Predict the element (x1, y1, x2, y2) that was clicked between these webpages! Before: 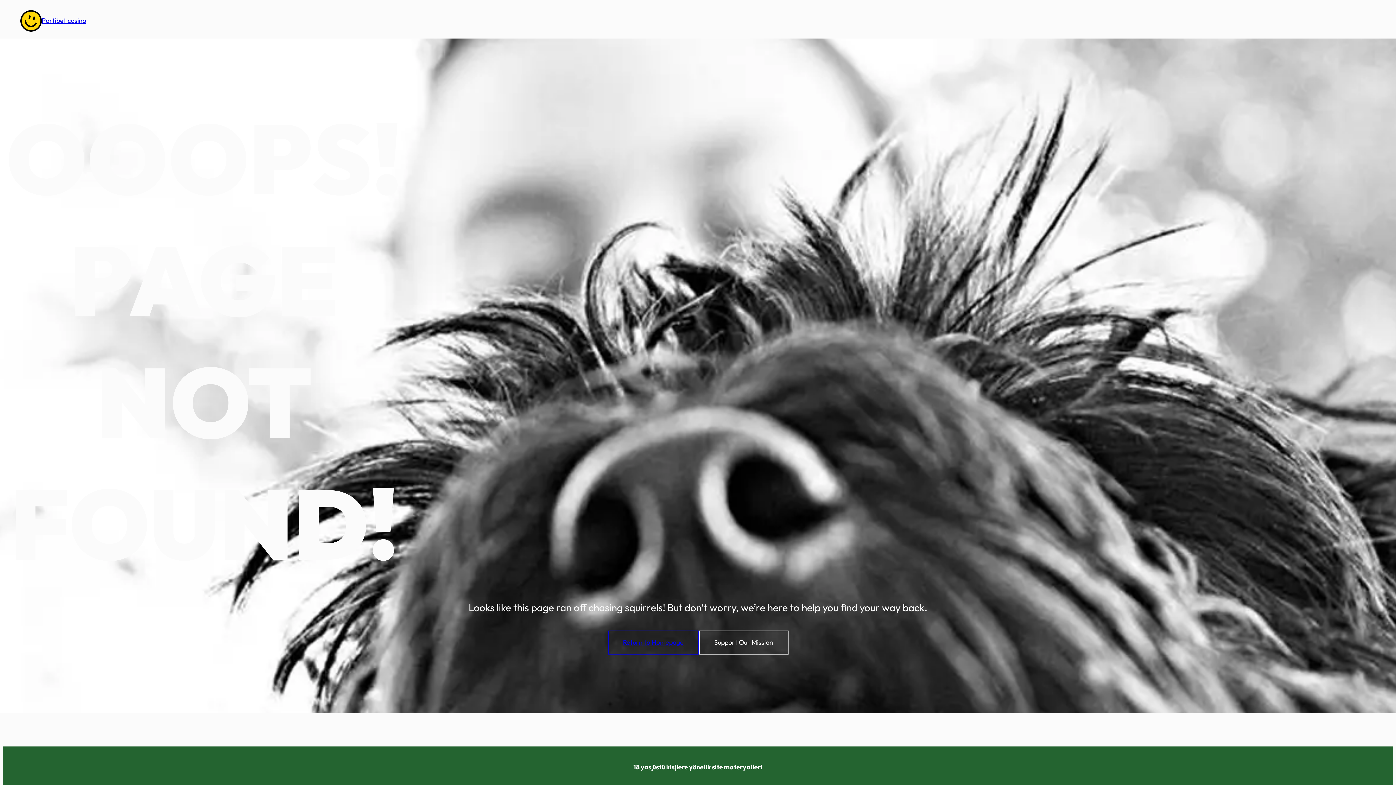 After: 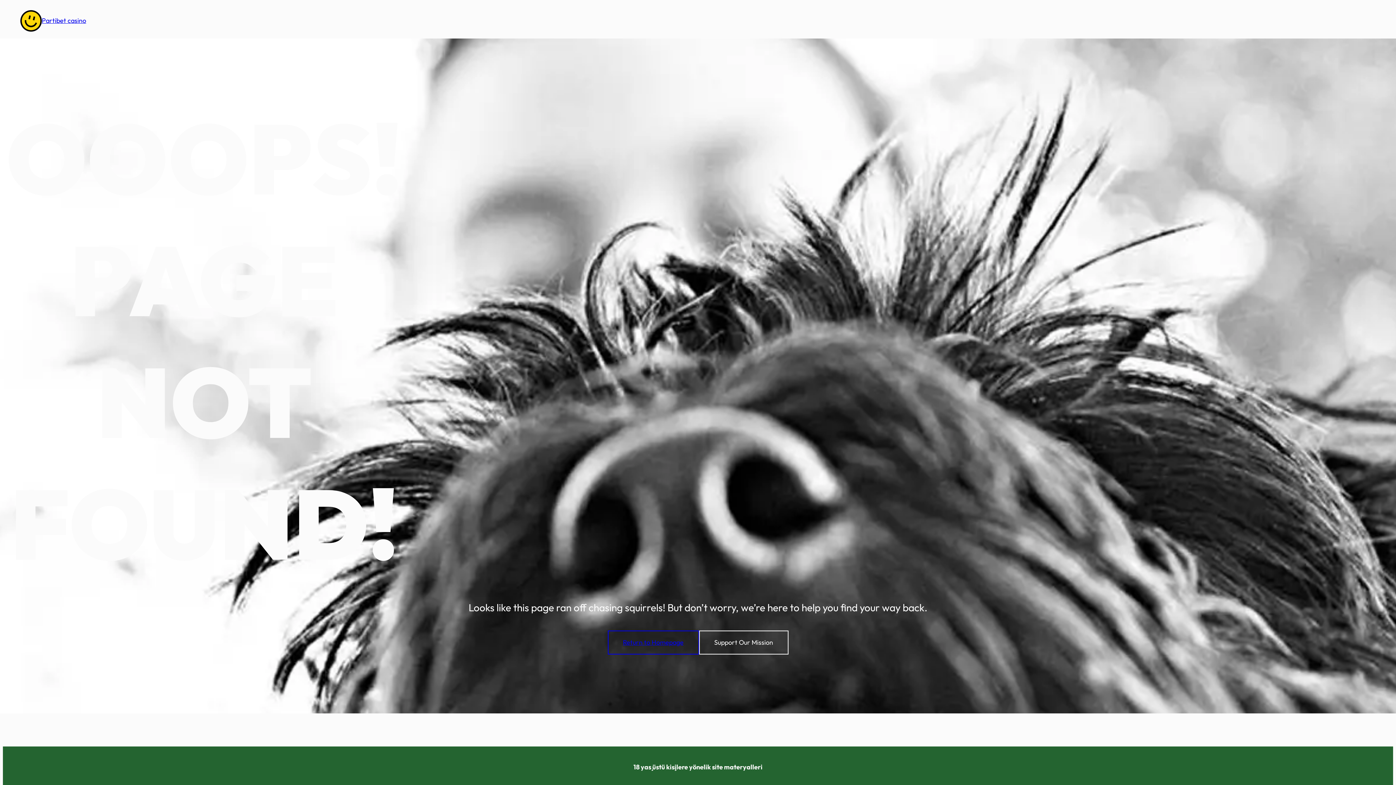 Action: label: Support Our Mission bbox: (699, 630, 788, 654)